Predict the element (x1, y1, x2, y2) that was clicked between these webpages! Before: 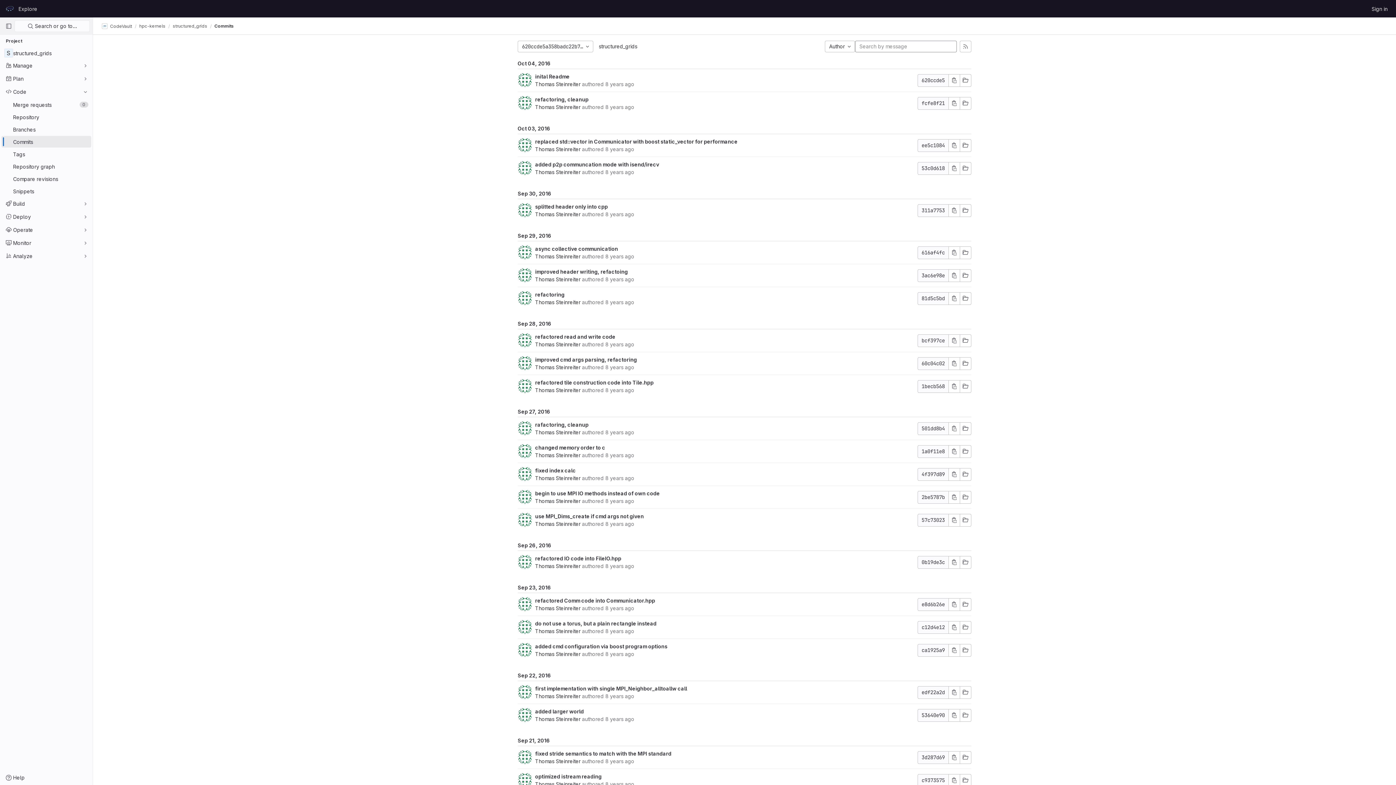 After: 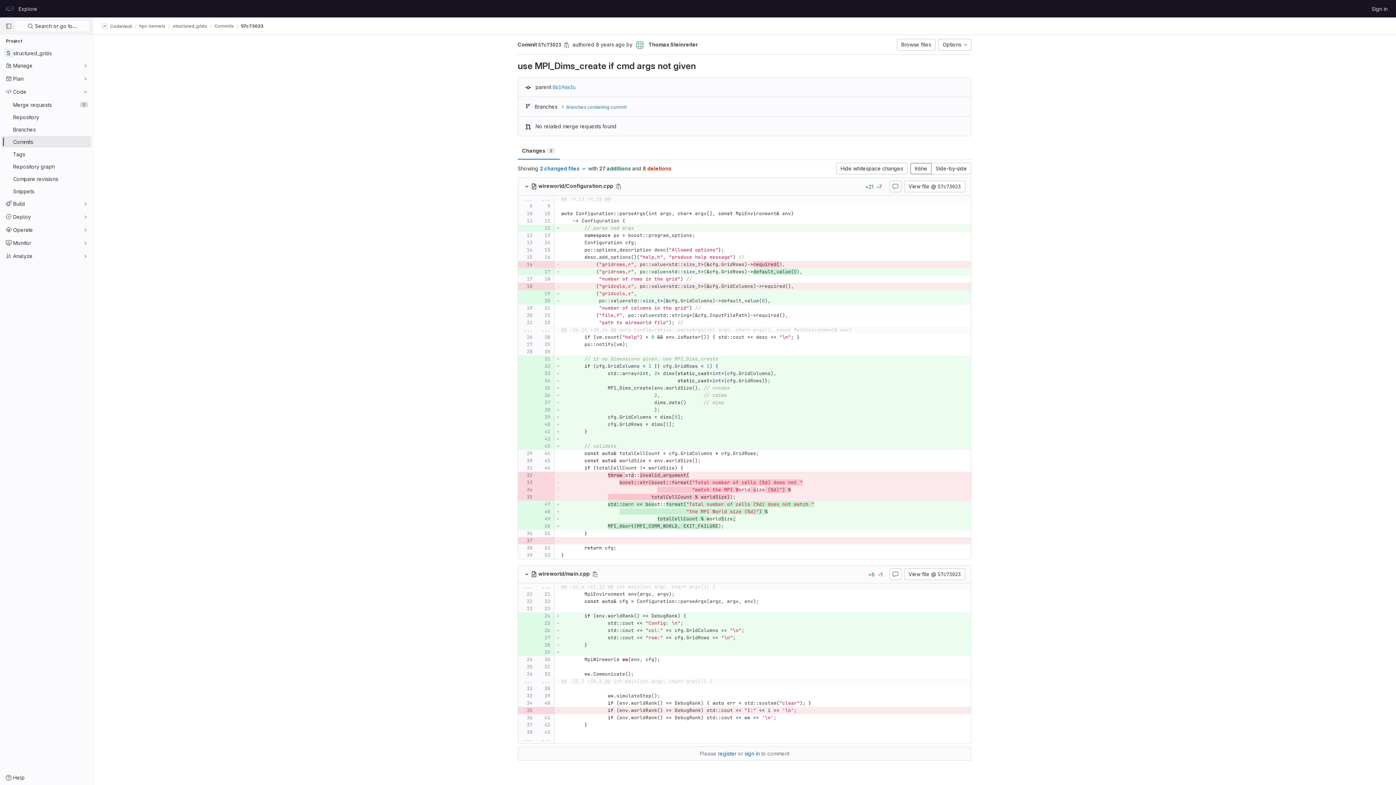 Action: label: use MPI_Dims_create if cmd args not given bbox: (535, 513, 644, 519)